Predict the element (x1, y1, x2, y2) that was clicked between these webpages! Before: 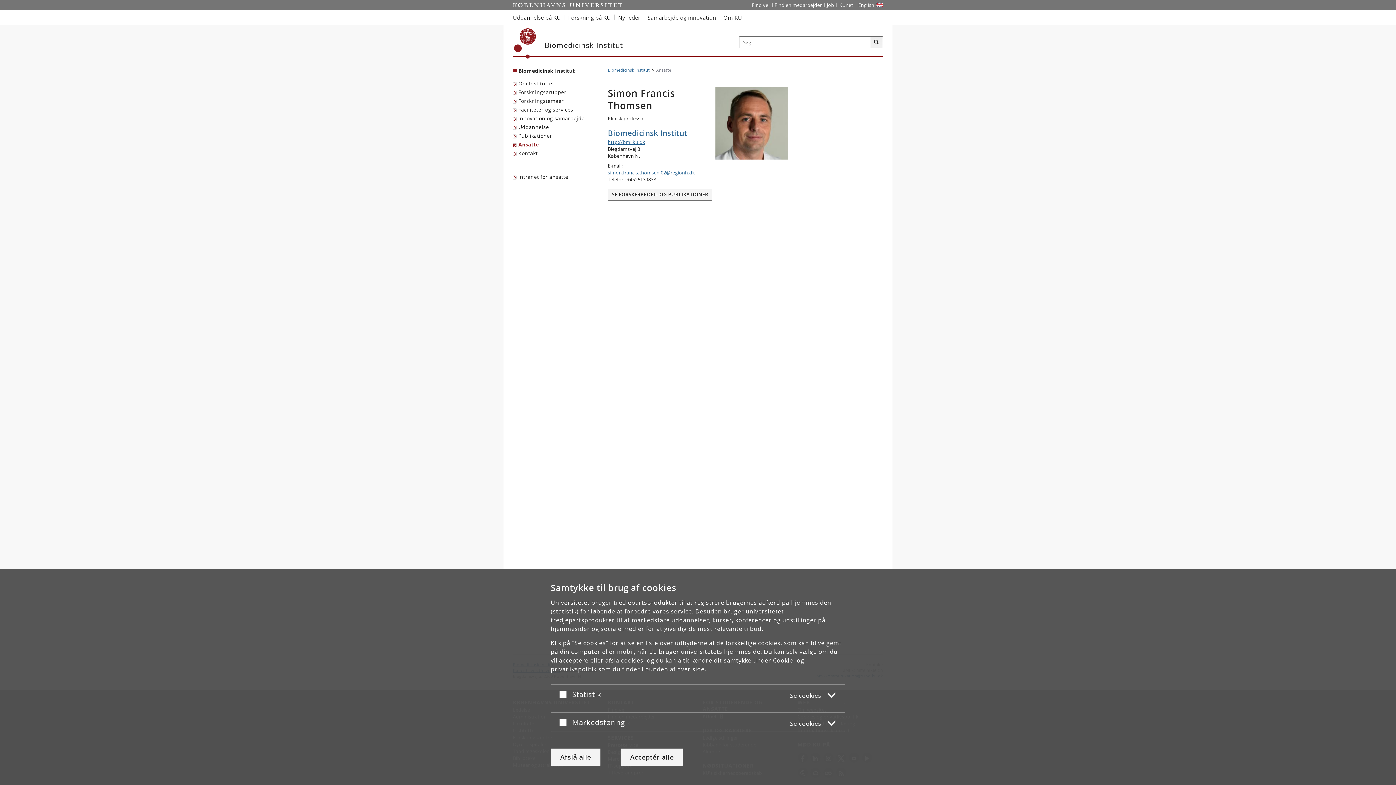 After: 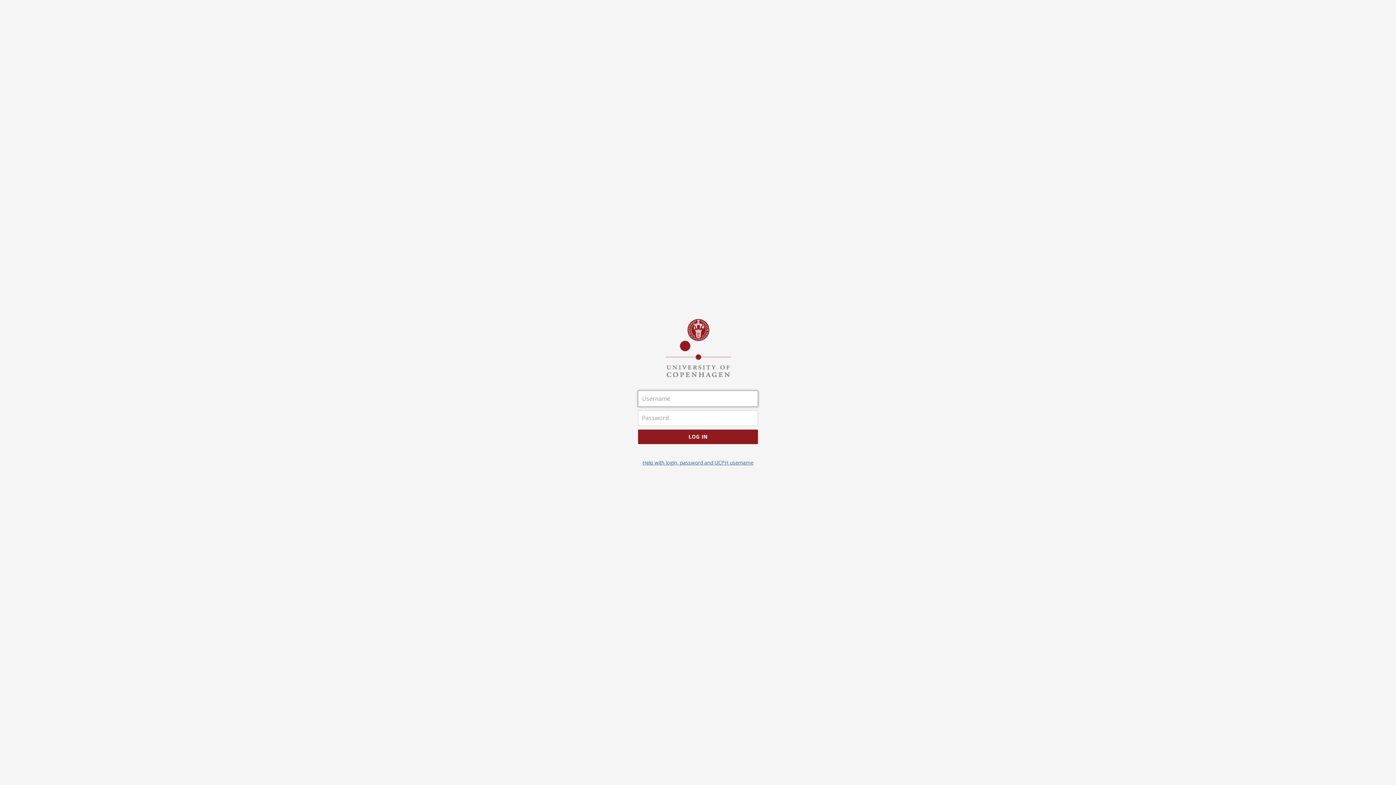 Action: label: Indgang til KUnet bbox: (836, 0, 855, 10)